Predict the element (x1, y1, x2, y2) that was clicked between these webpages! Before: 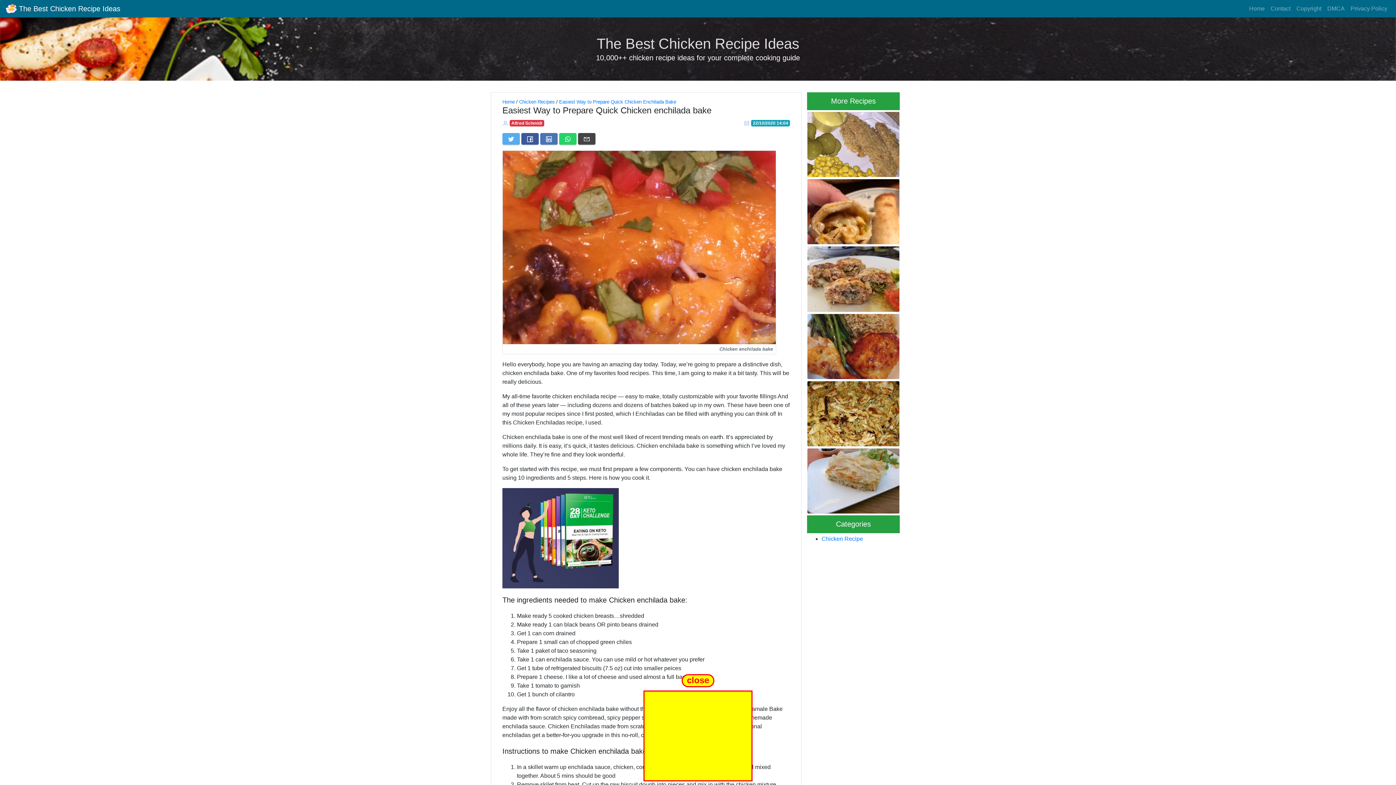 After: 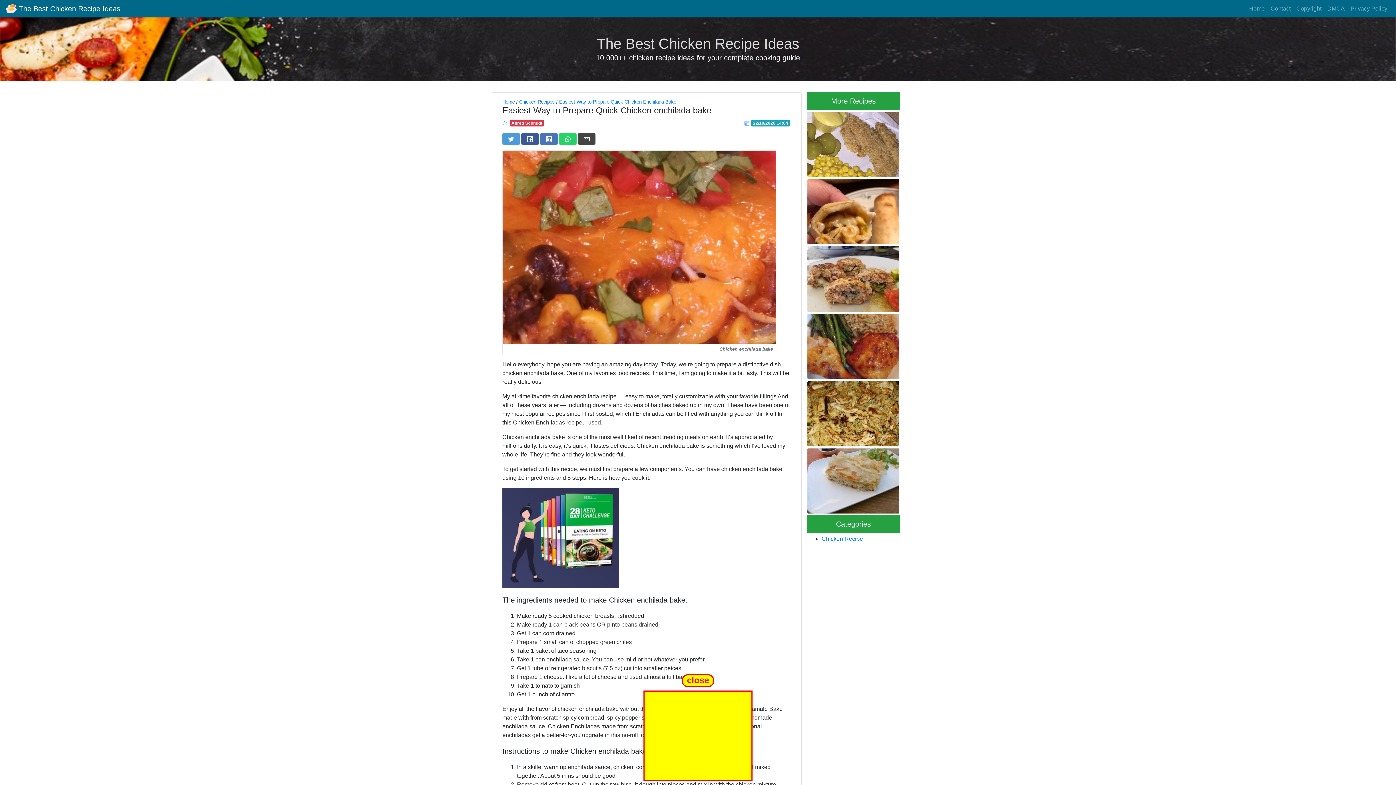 Action: label: Share on Twitter bbox: (502, 133, 520, 144)